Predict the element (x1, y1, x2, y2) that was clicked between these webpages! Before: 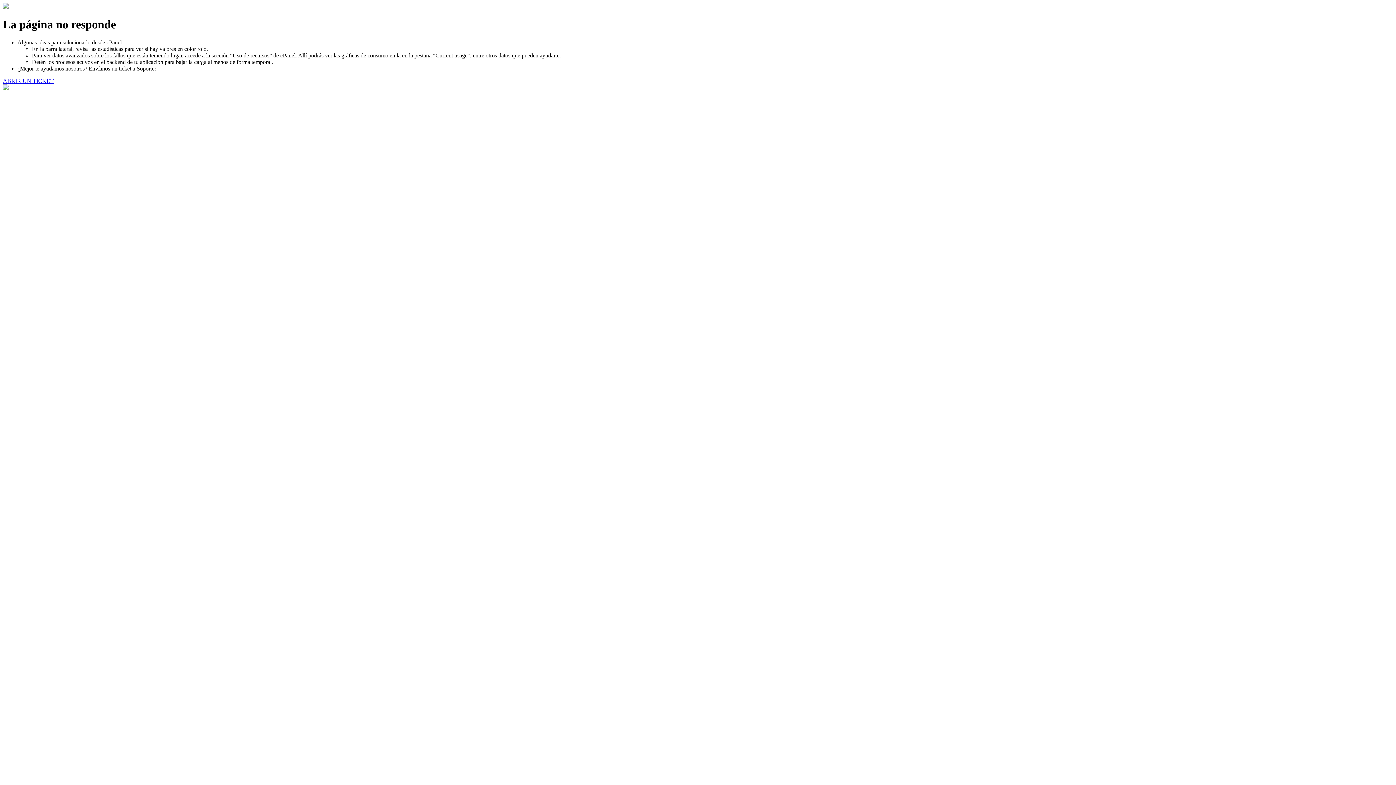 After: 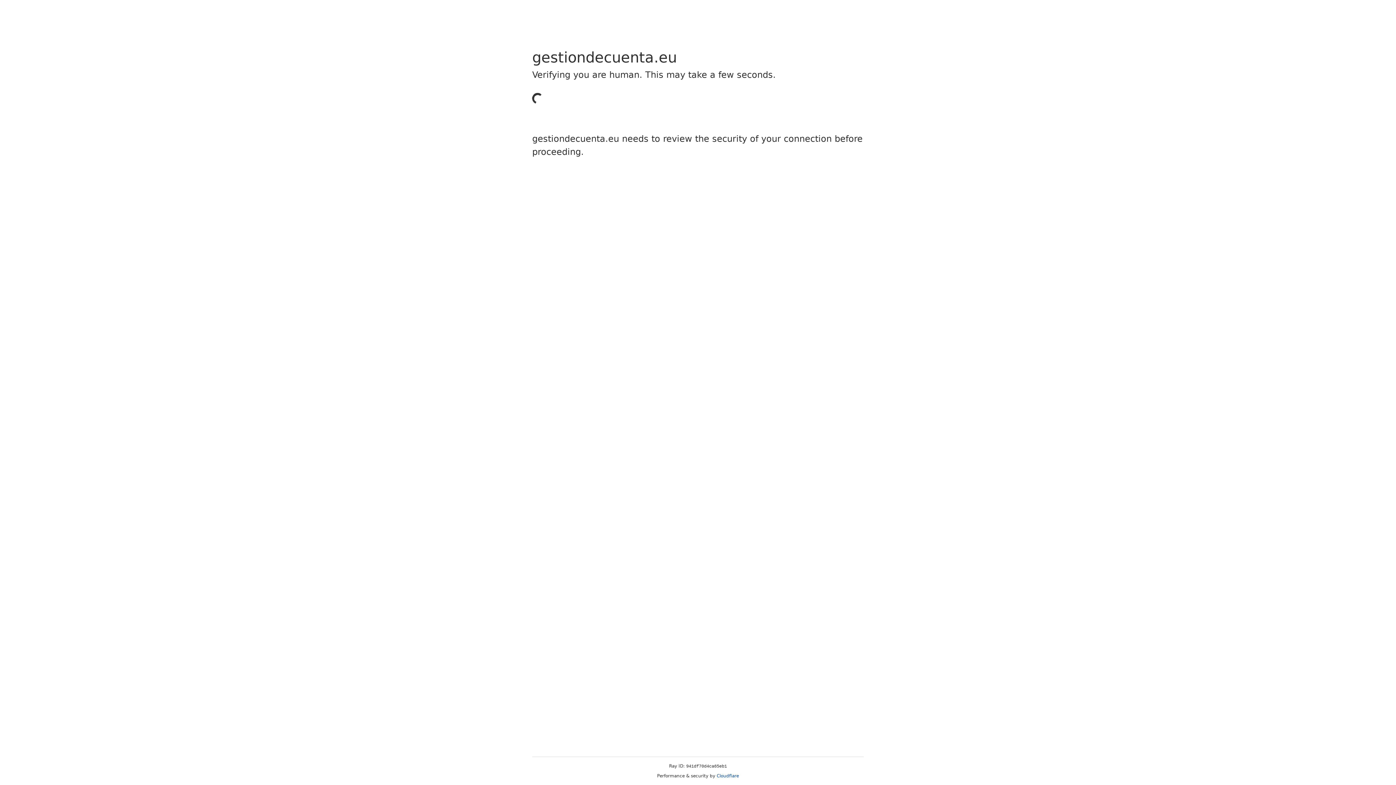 Action: label: ABRIR UN TICKET bbox: (2, 77, 53, 83)